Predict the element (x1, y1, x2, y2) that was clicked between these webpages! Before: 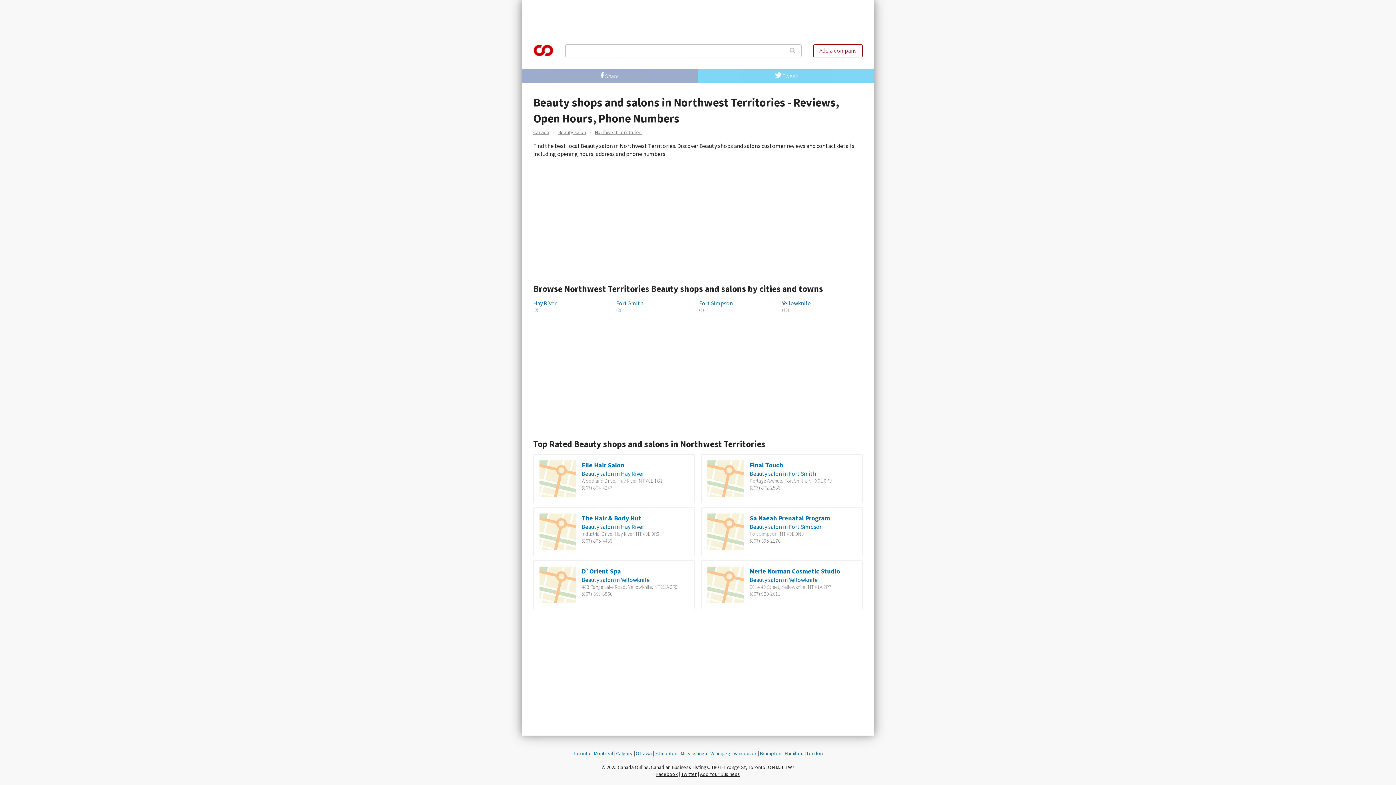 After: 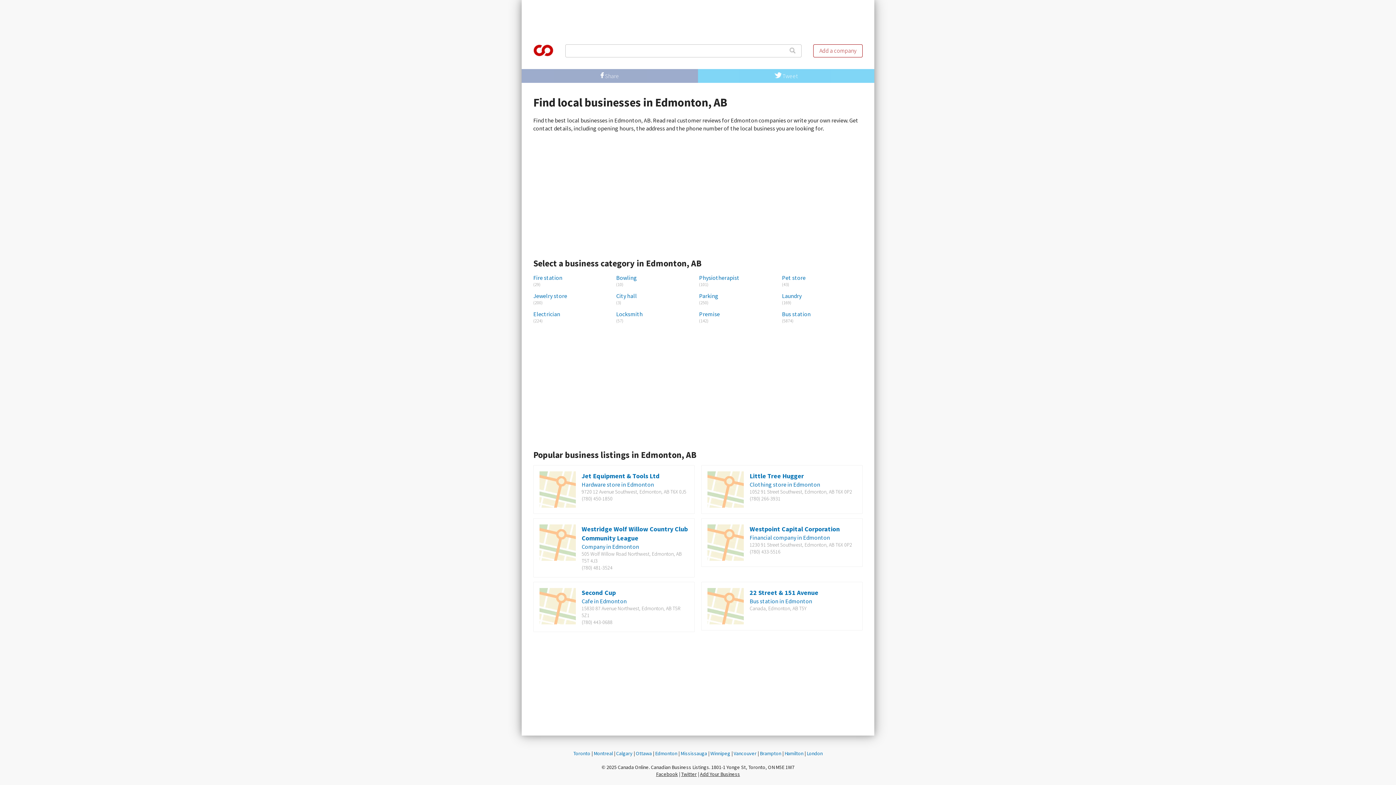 Action: label: Edmonton bbox: (655, 750, 677, 757)